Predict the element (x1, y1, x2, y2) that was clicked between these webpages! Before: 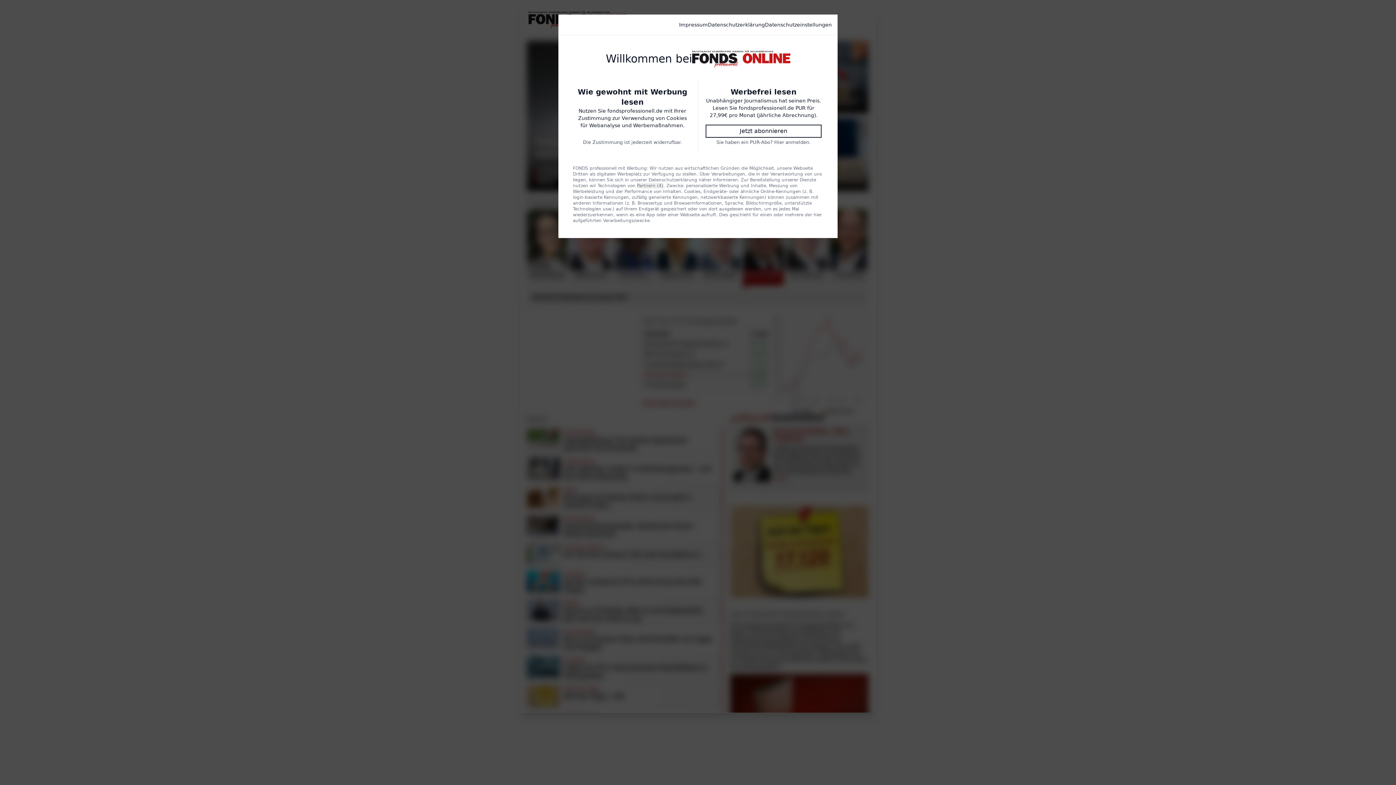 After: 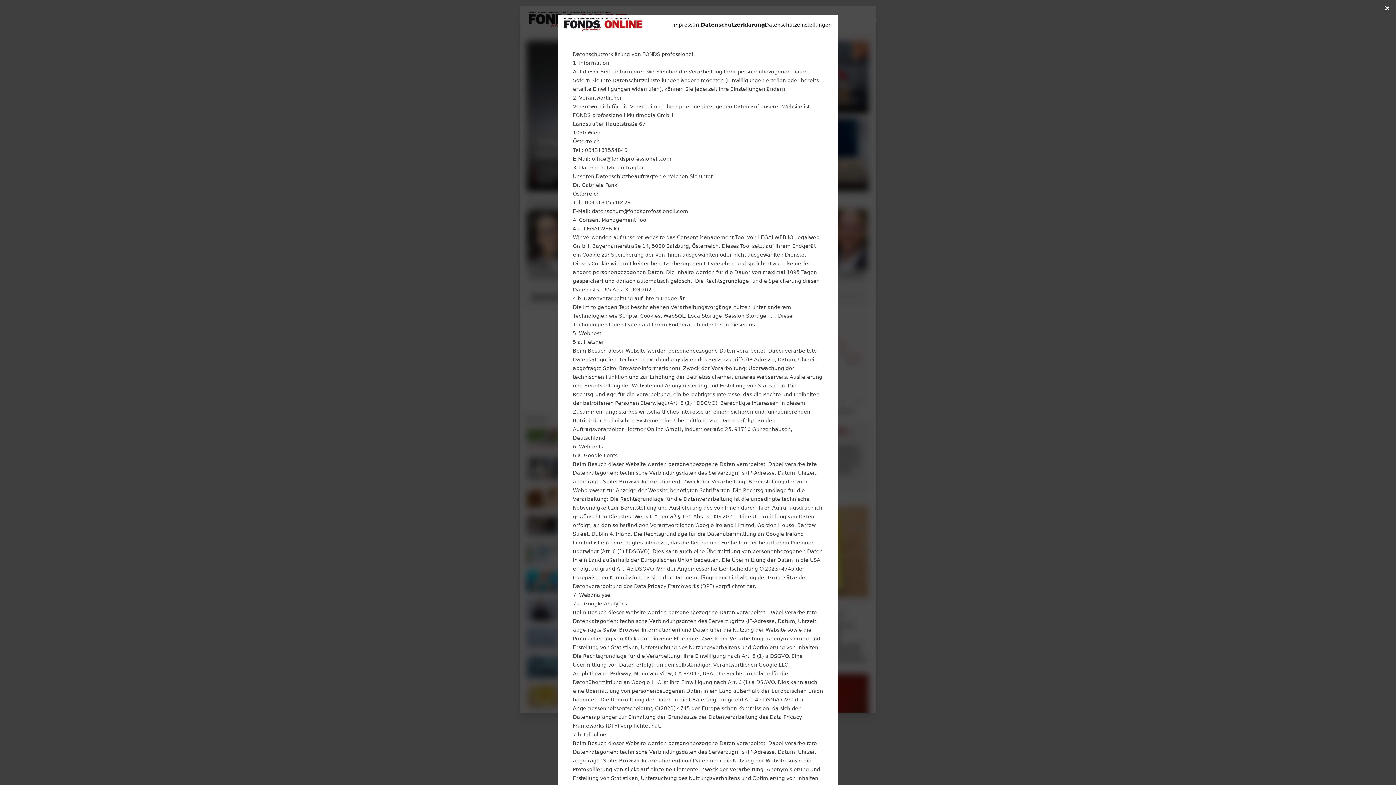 Action: bbox: (708, 21, 765, 28) label: Datenschutzerklärung